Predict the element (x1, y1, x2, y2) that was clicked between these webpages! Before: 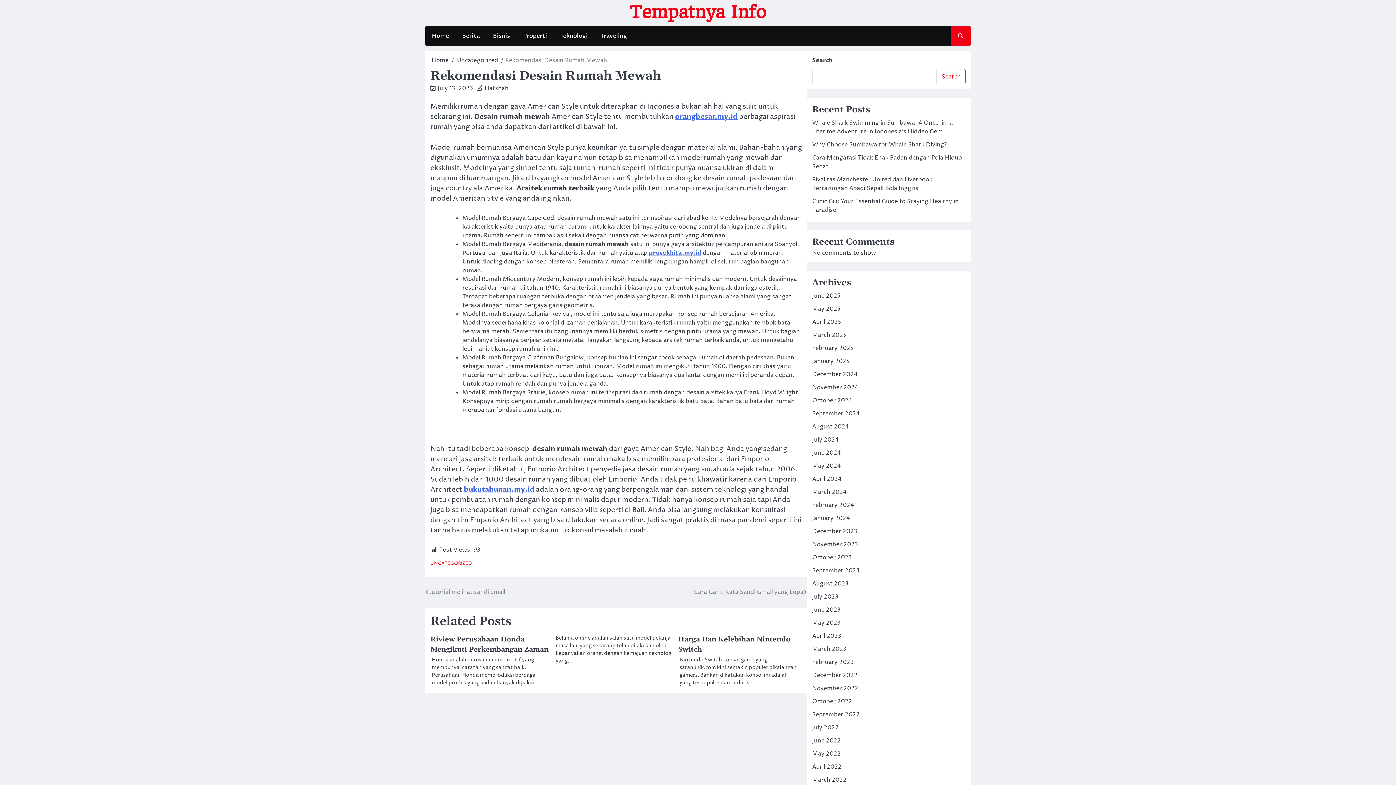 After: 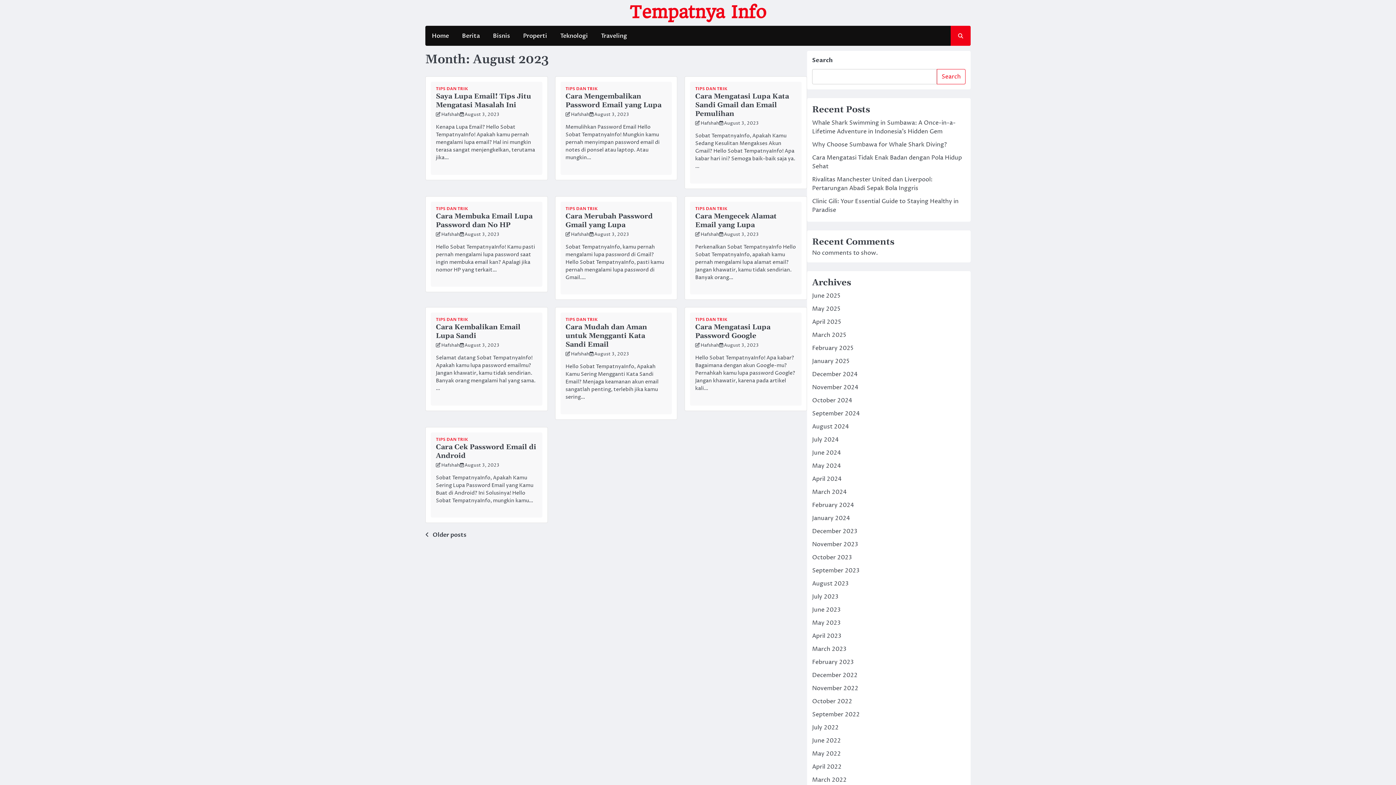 Action: bbox: (812, 580, 848, 588) label: August 2023